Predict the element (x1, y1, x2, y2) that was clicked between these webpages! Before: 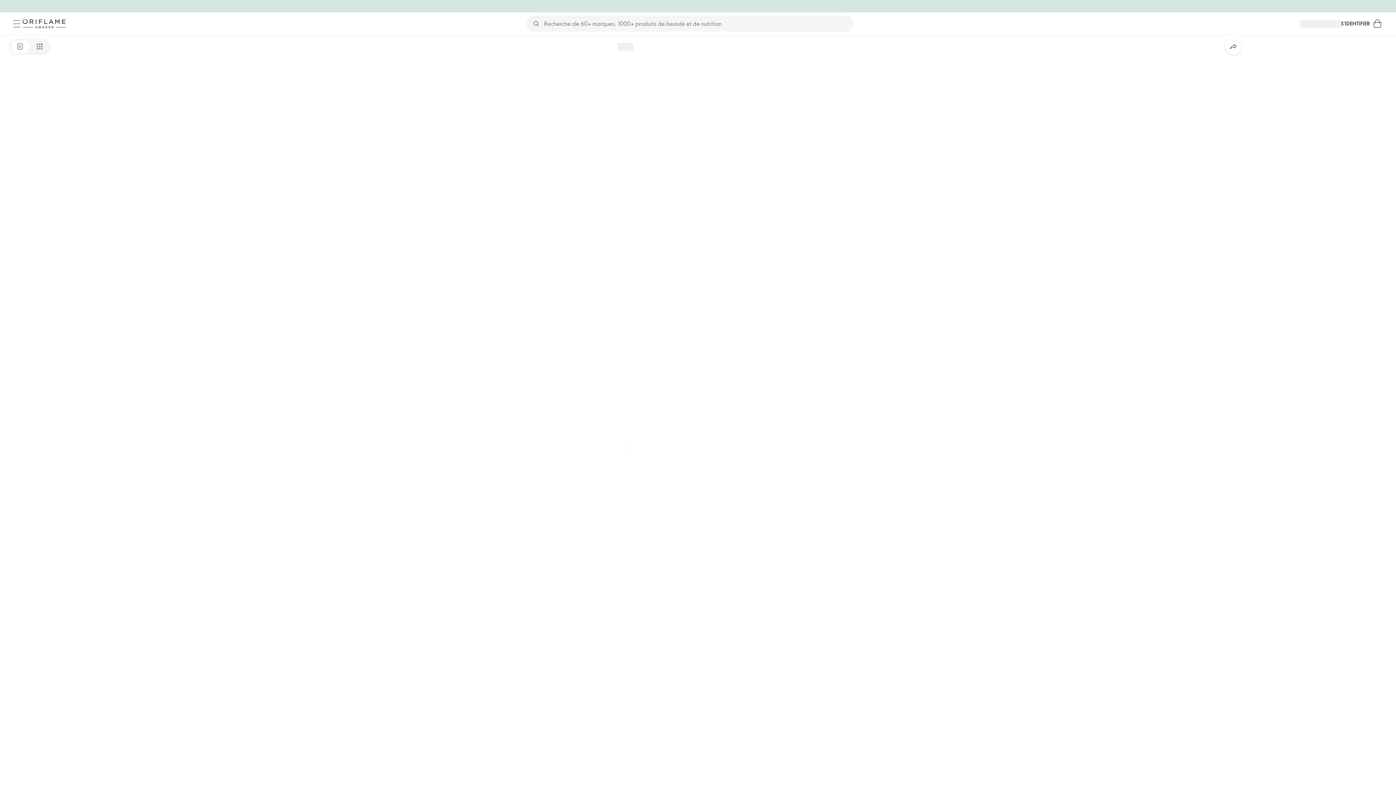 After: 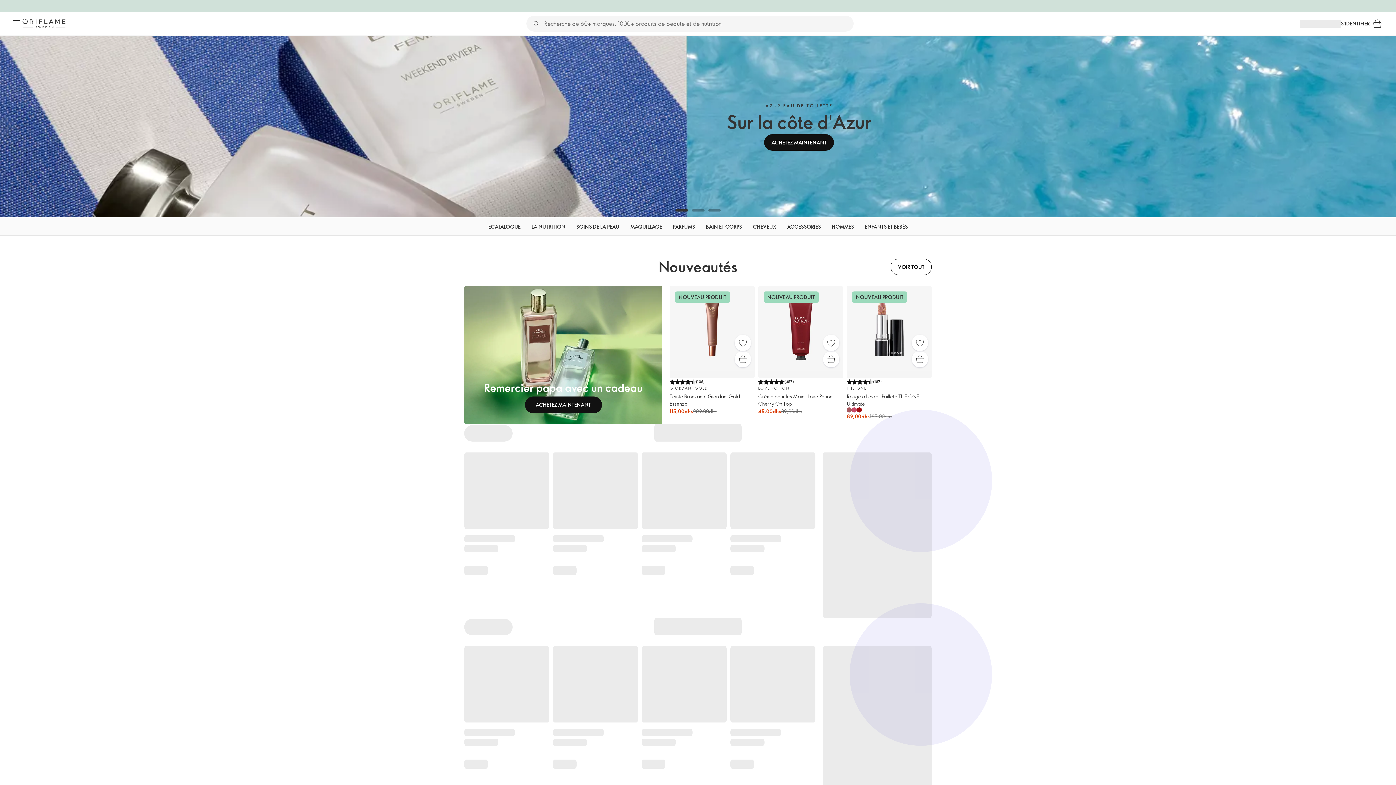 Action: label: Oriflame Suède bbox: (22, 18, 65, 28)